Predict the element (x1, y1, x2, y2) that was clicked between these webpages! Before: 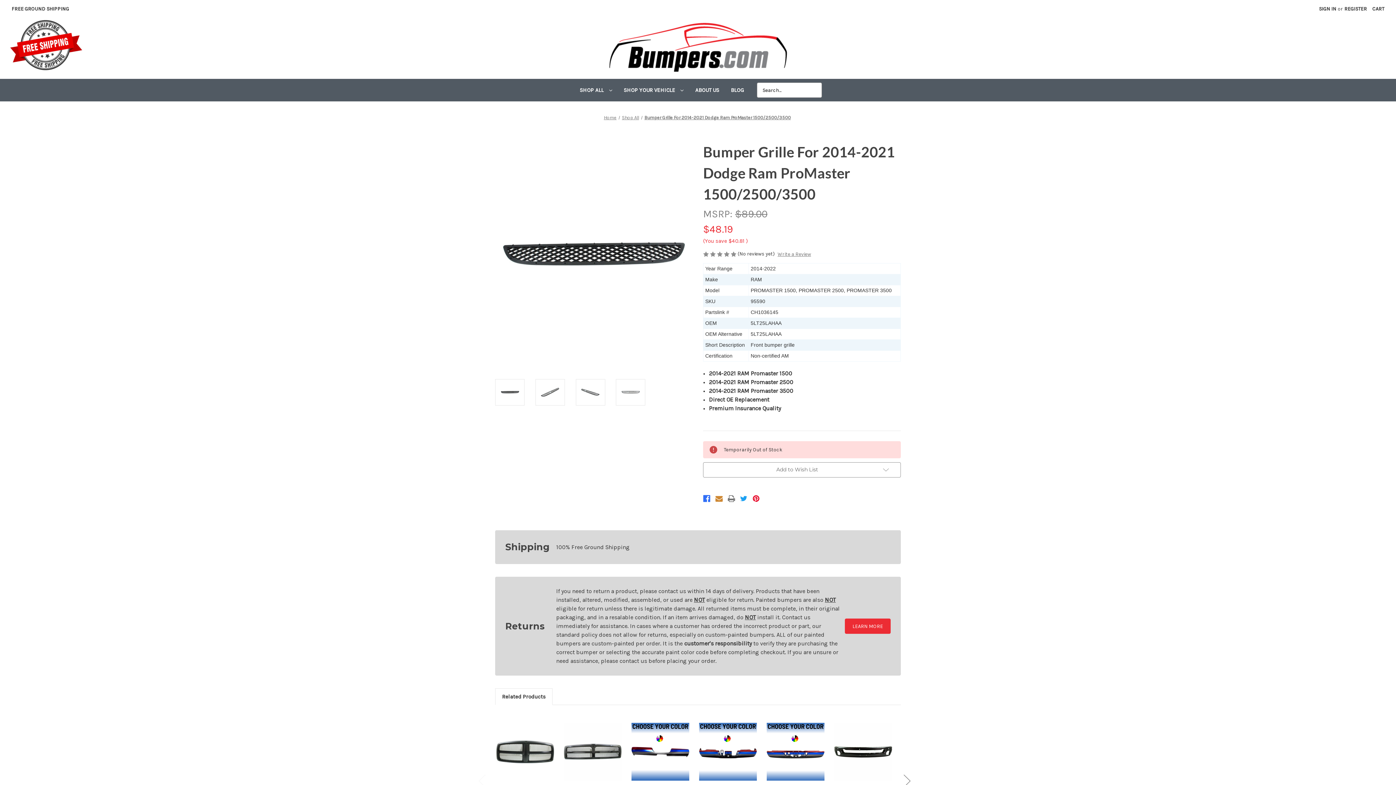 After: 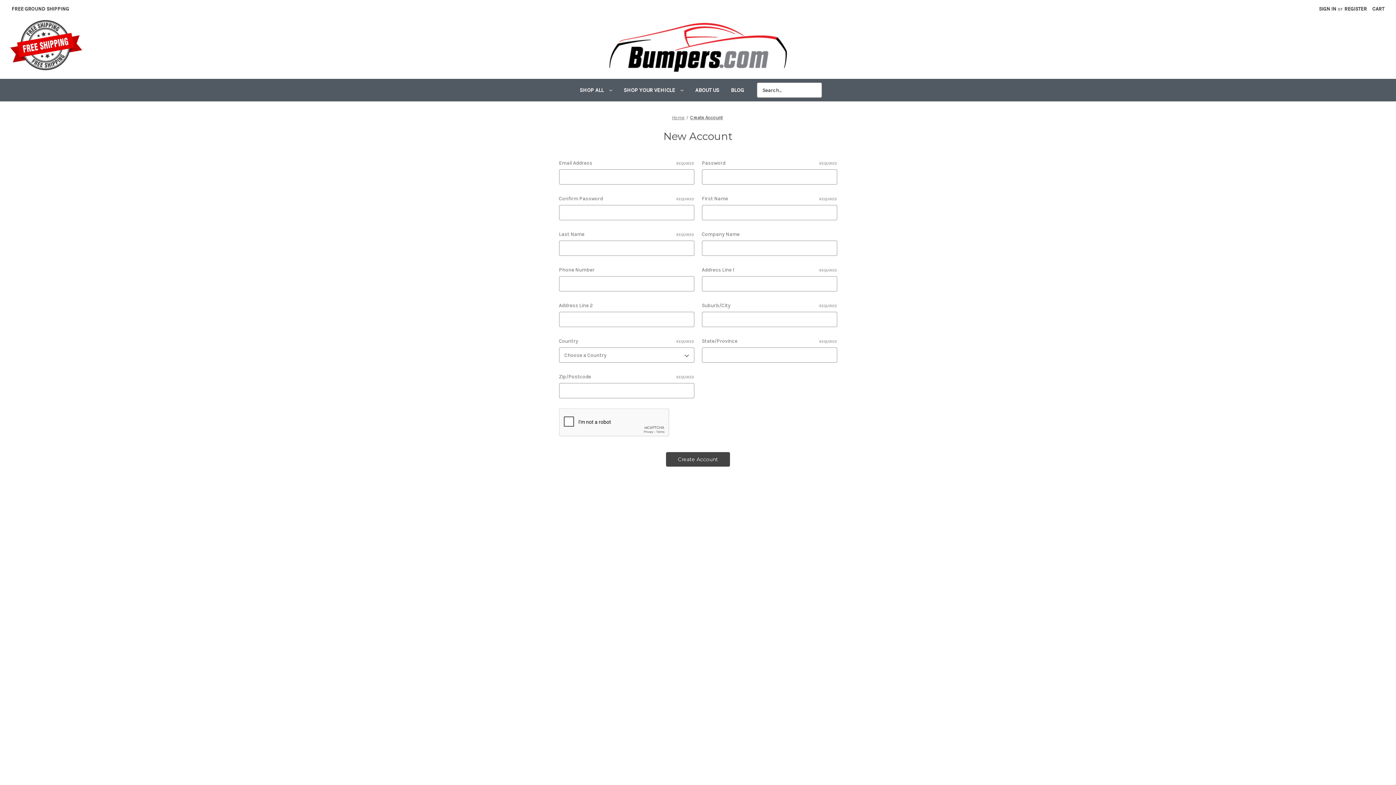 Action: bbox: (1340, 0, 1371, 17) label: Register